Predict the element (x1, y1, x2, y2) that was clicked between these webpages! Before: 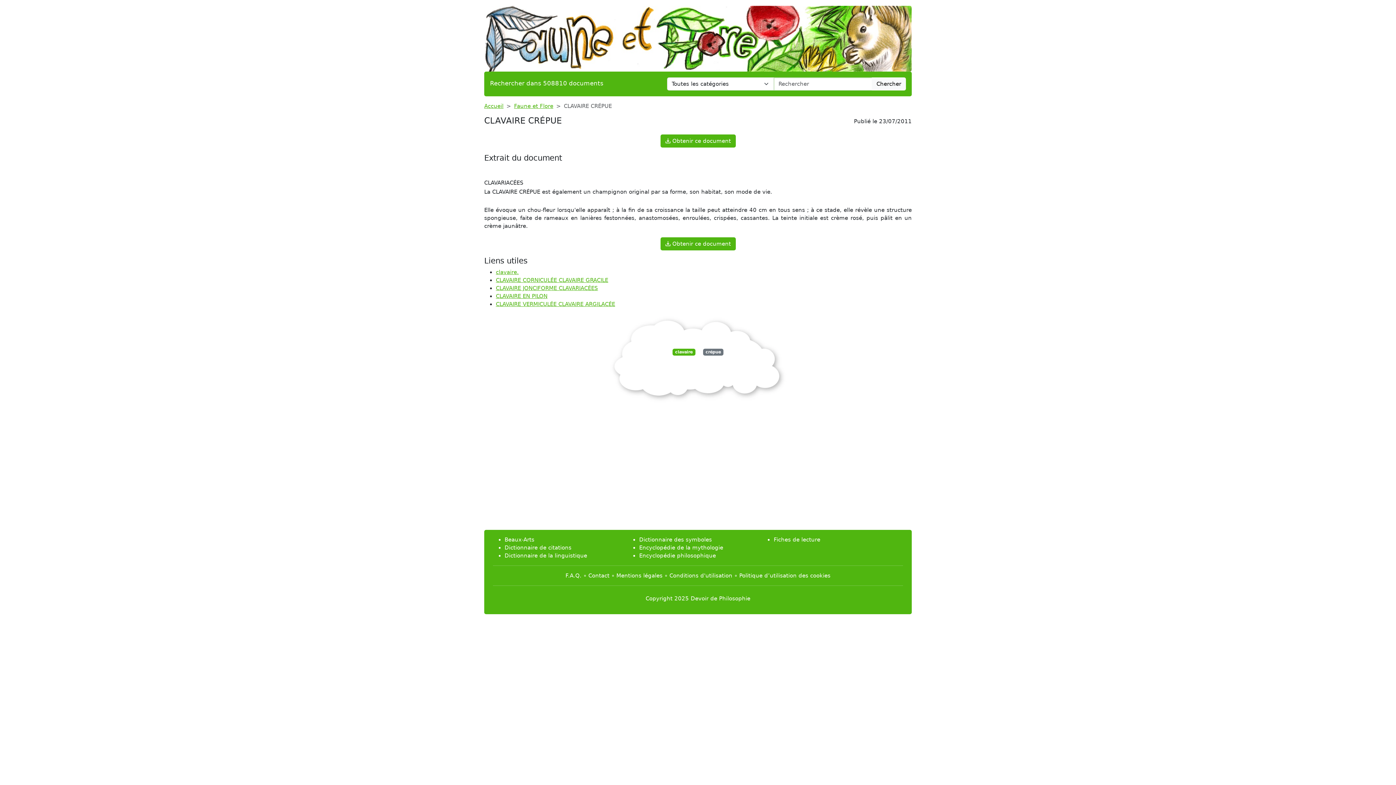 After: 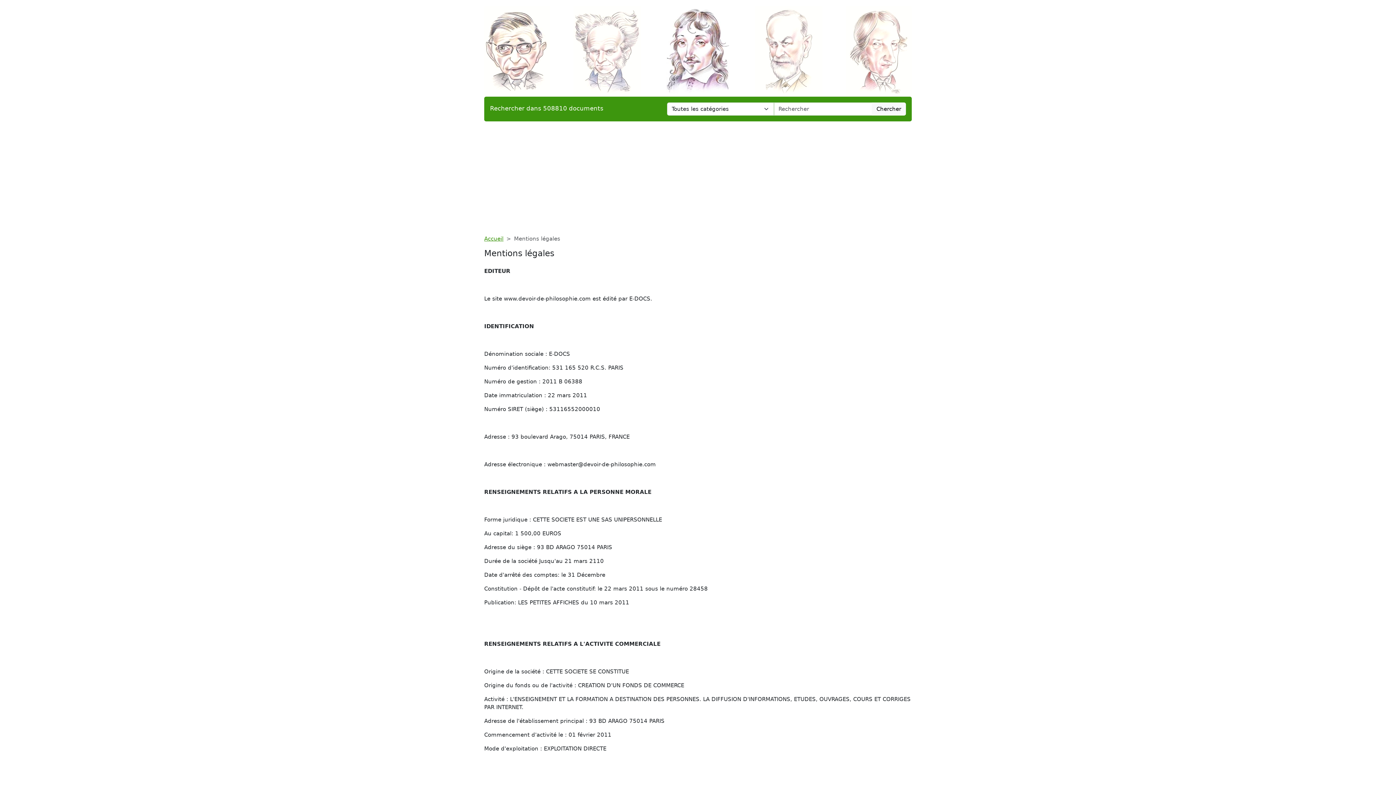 Action: label: Mentions légales bbox: (616, 572, 662, 579)